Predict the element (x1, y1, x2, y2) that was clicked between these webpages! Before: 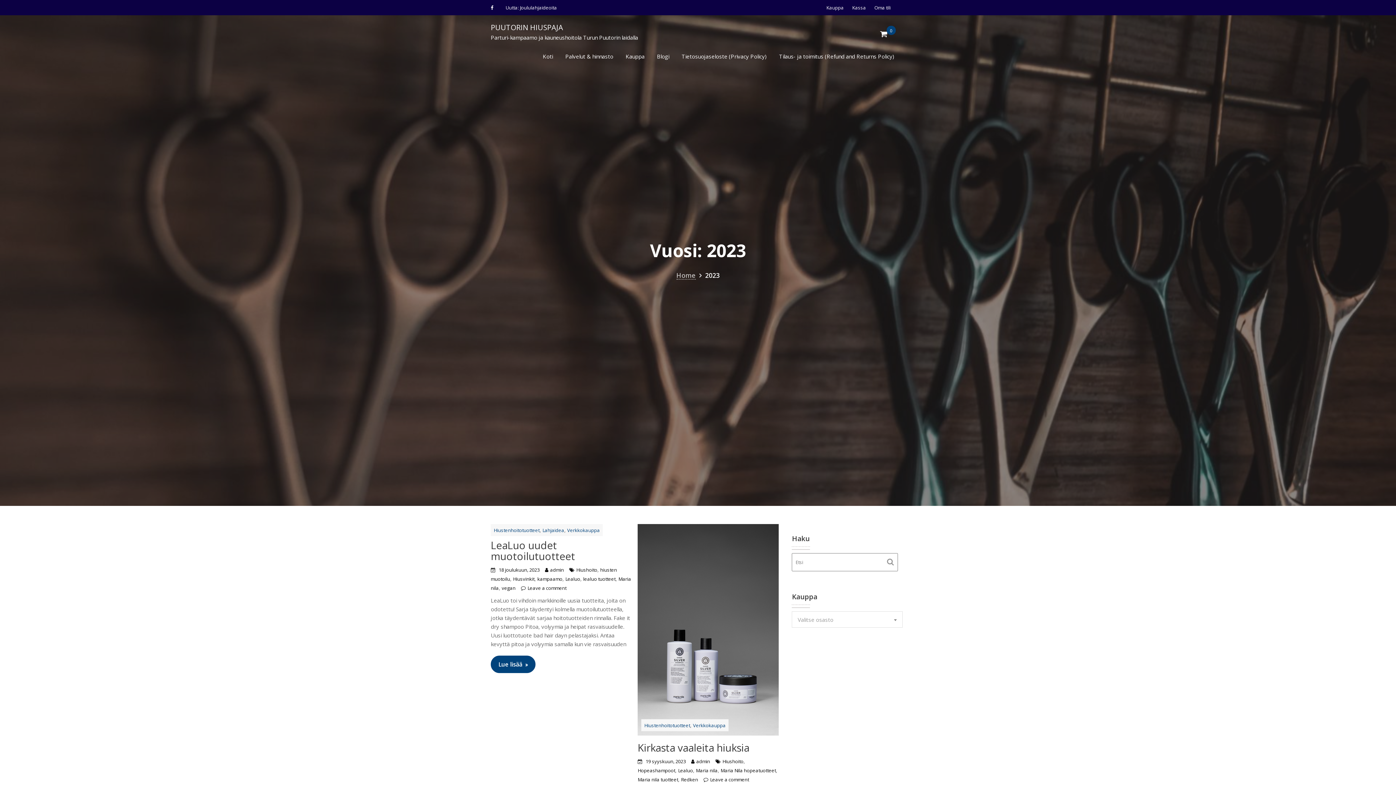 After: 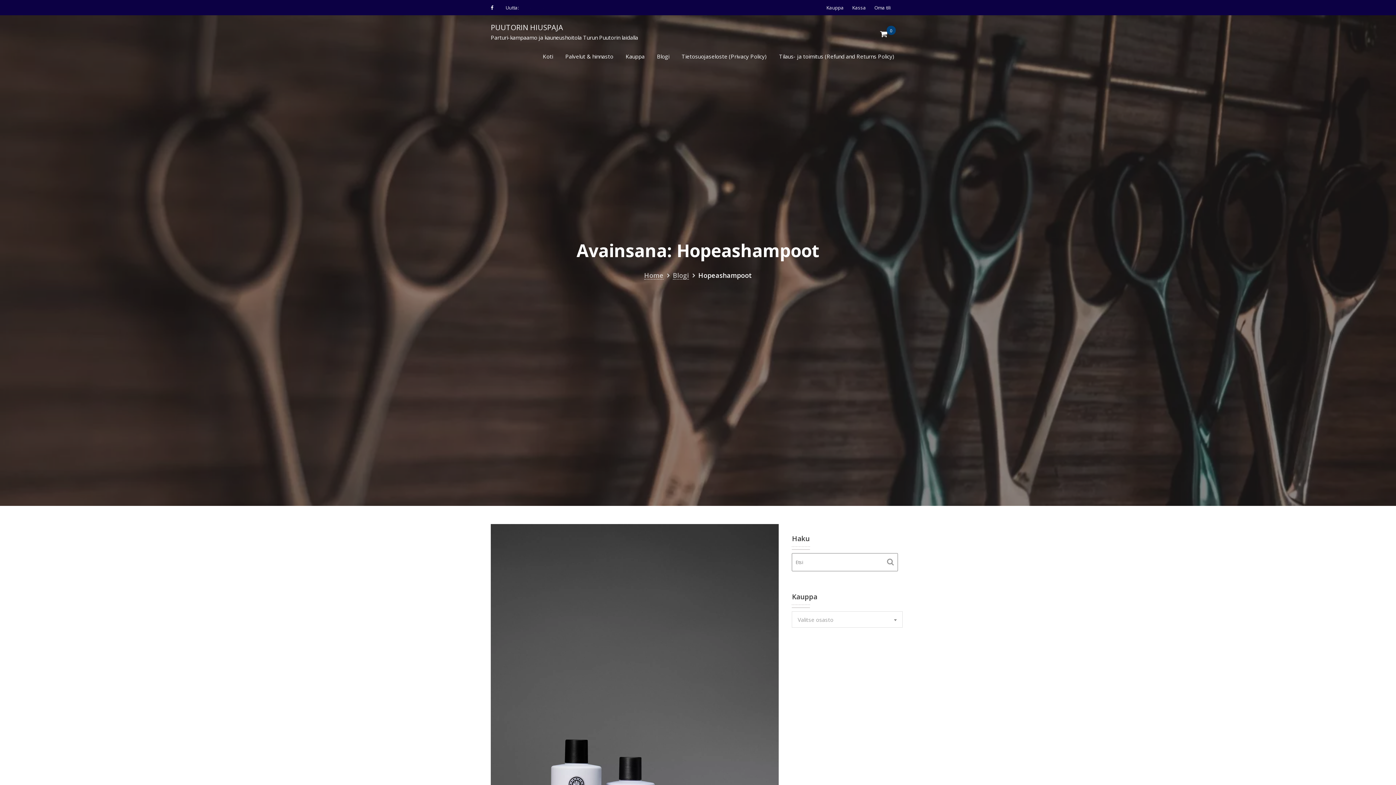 Action: bbox: (637, 767, 675, 774) label: Hopeashampoot